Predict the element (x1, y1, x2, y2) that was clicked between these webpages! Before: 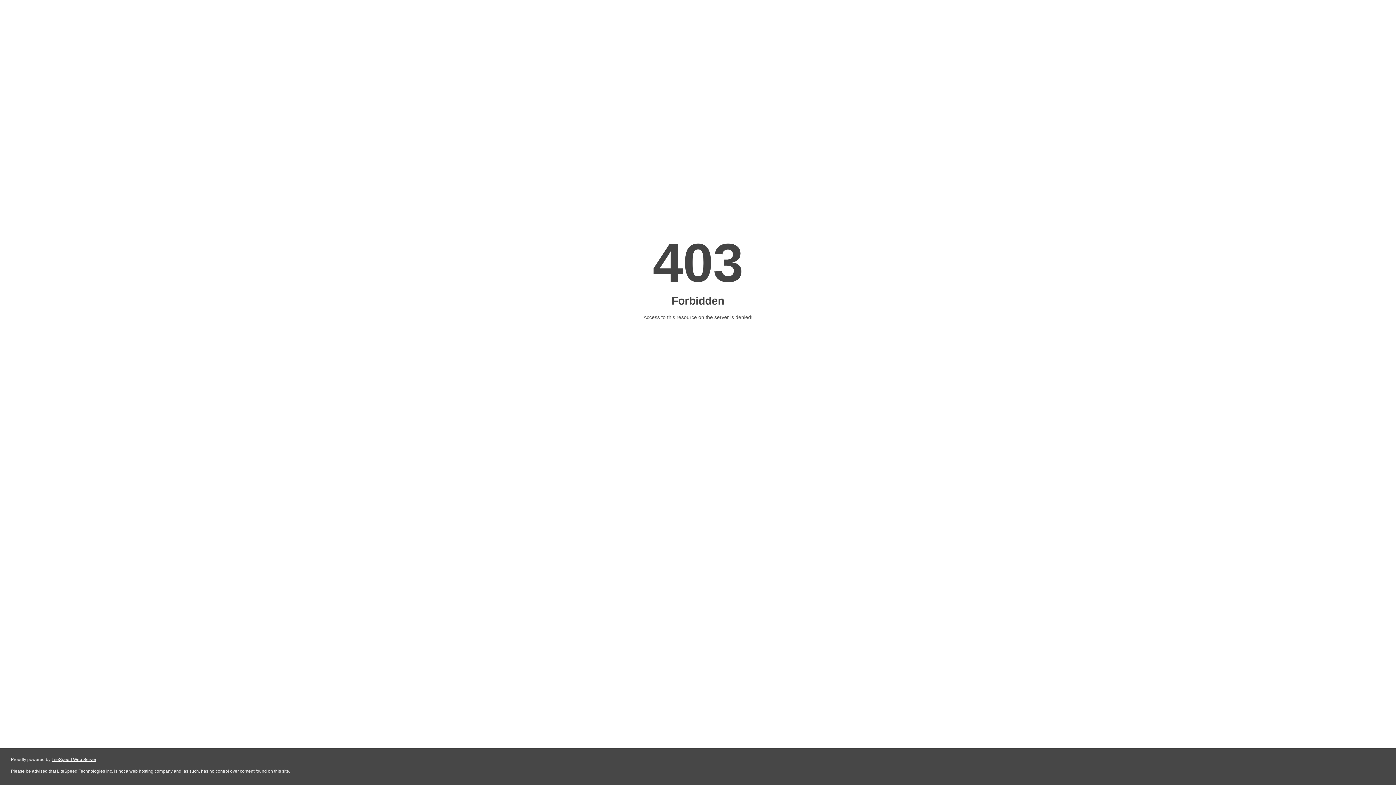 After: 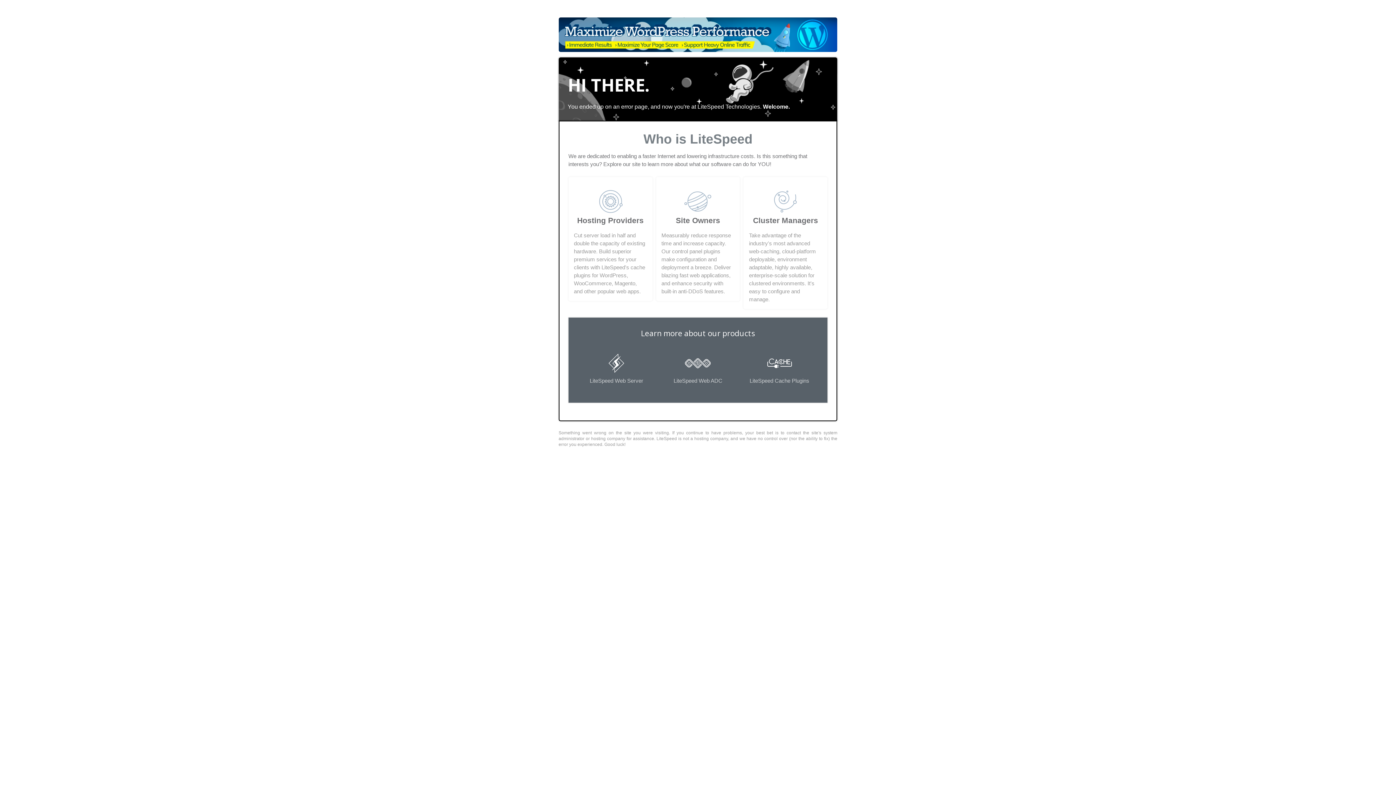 Action: label: LiteSpeed Web Server bbox: (51, 757, 96, 762)